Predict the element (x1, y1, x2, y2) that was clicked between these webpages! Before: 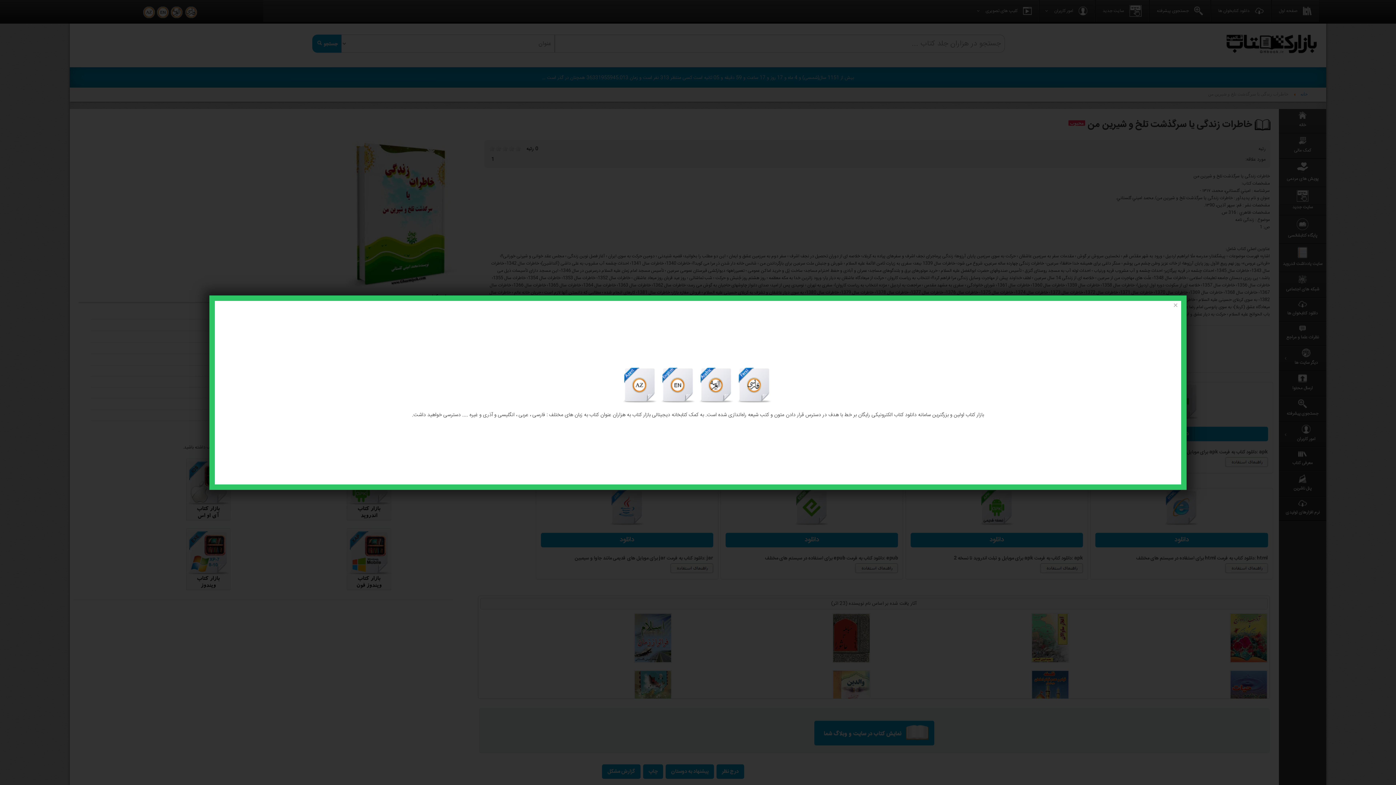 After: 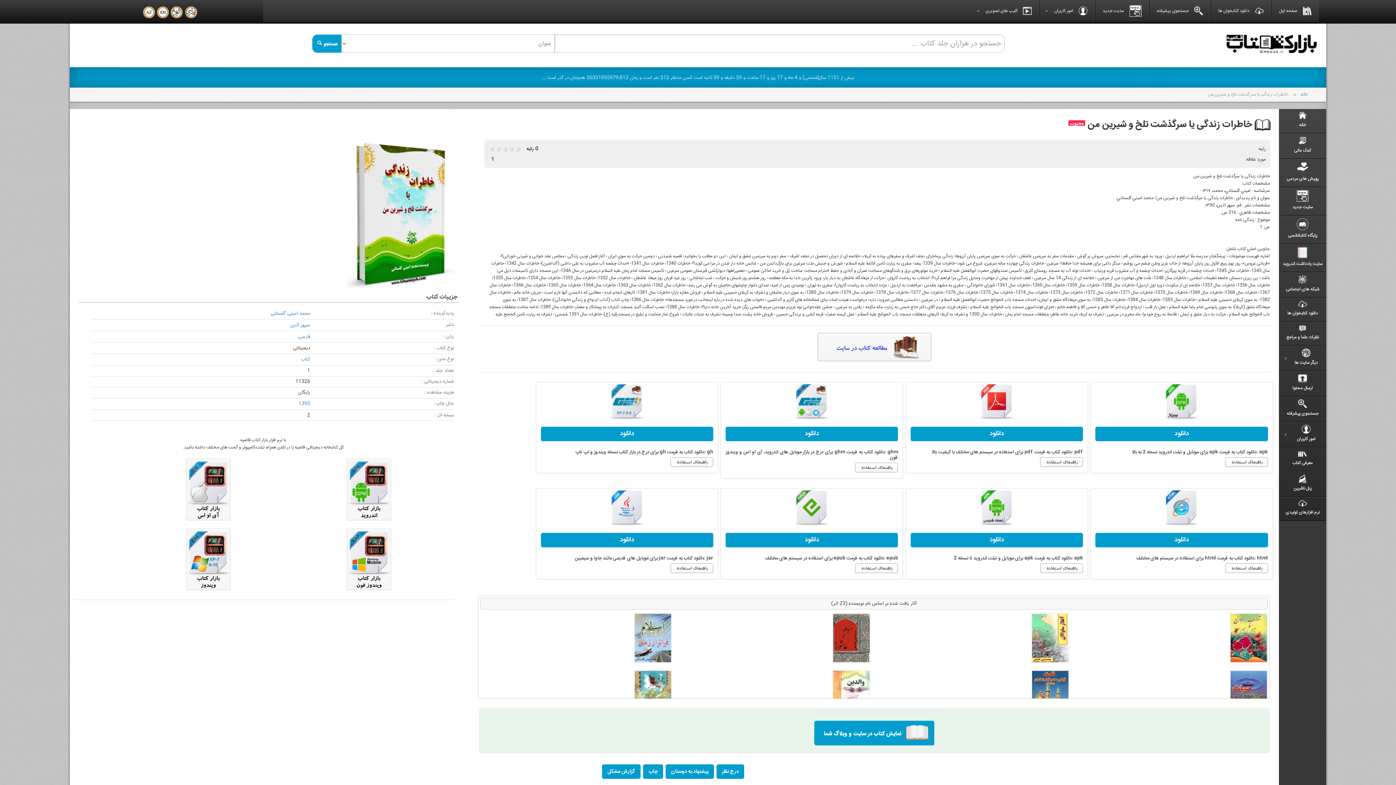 Action: label: Close bbox: (1170, 300, 1181, 310)